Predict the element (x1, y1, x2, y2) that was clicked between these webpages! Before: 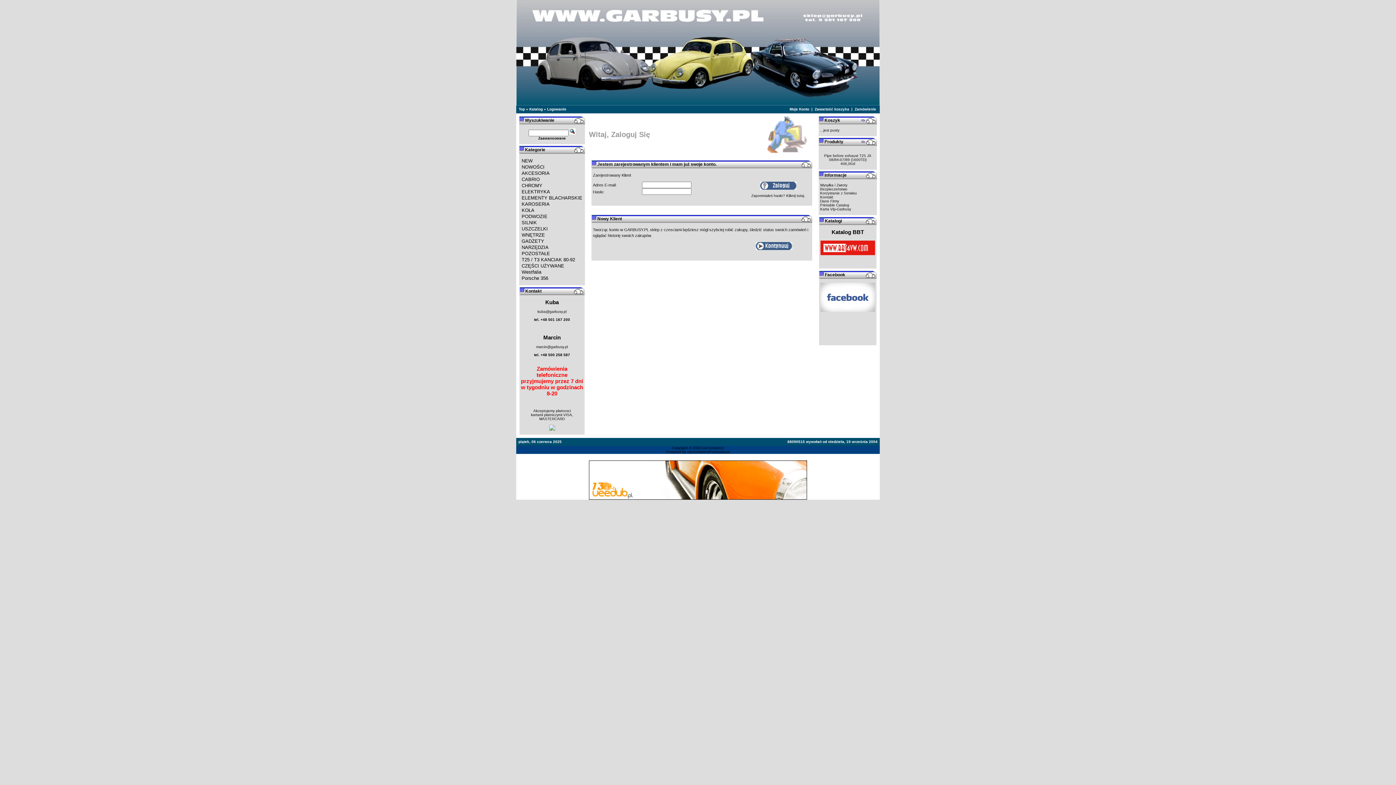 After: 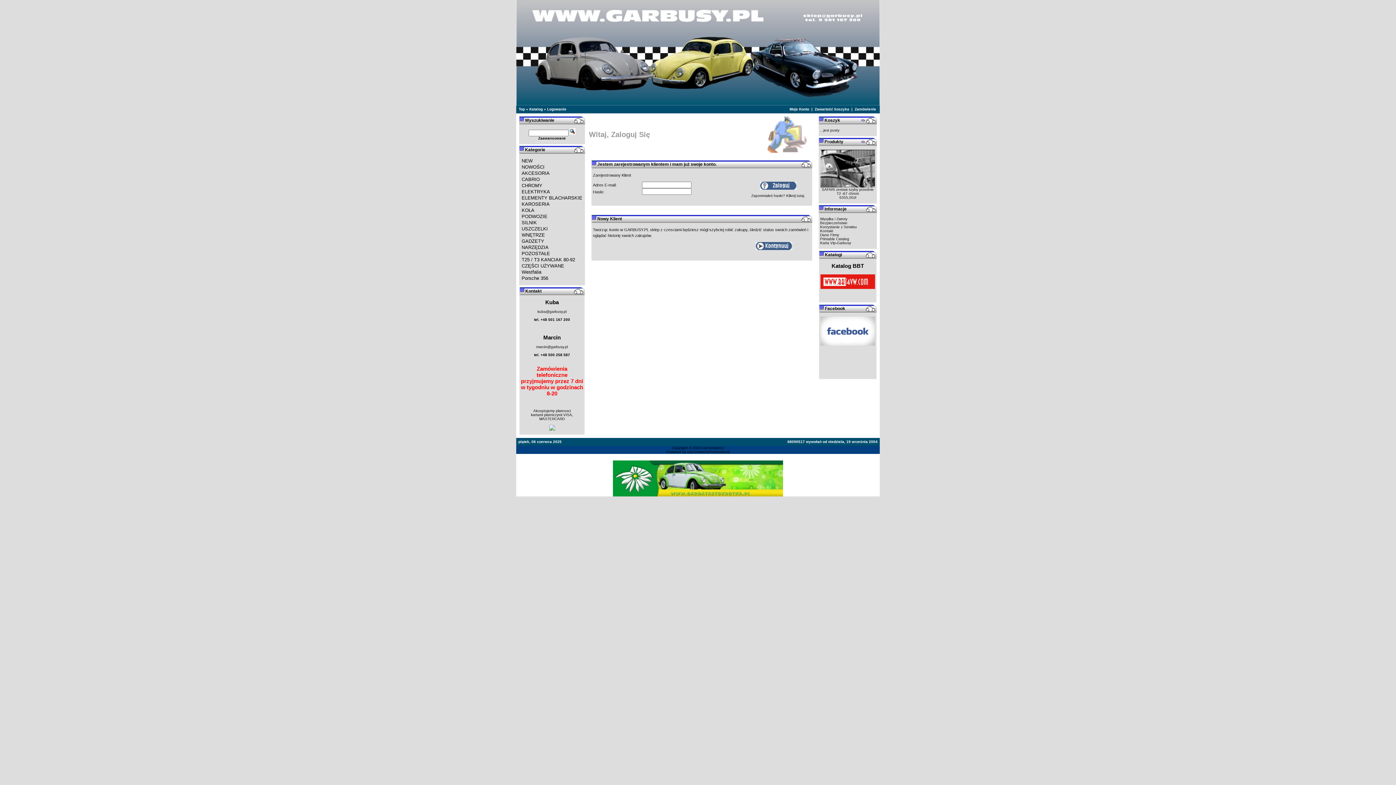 Action: label: Zamówienie bbox: (854, 107, 876, 111)